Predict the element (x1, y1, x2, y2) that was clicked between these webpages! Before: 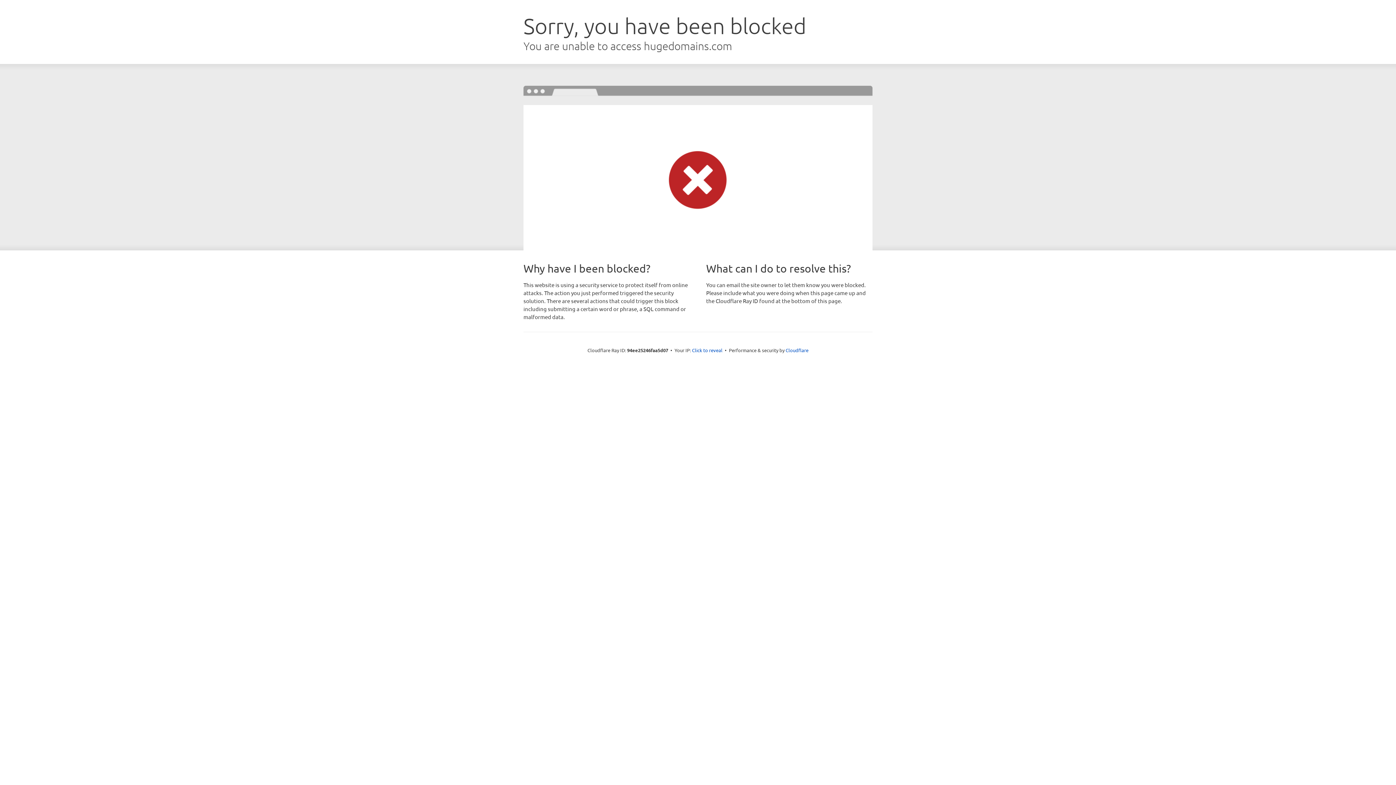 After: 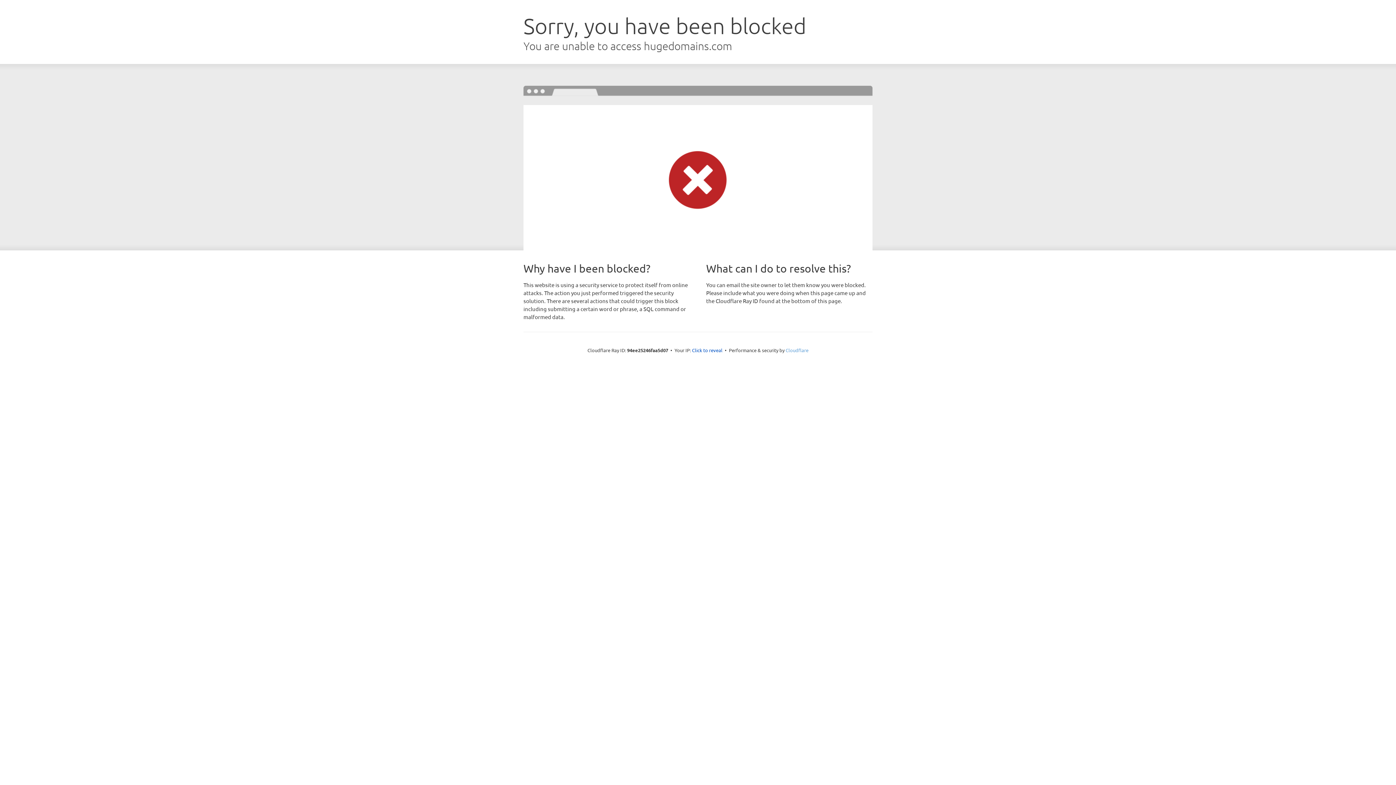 Action: label: Cloudflare bbox: (785, 347, 808, 353)